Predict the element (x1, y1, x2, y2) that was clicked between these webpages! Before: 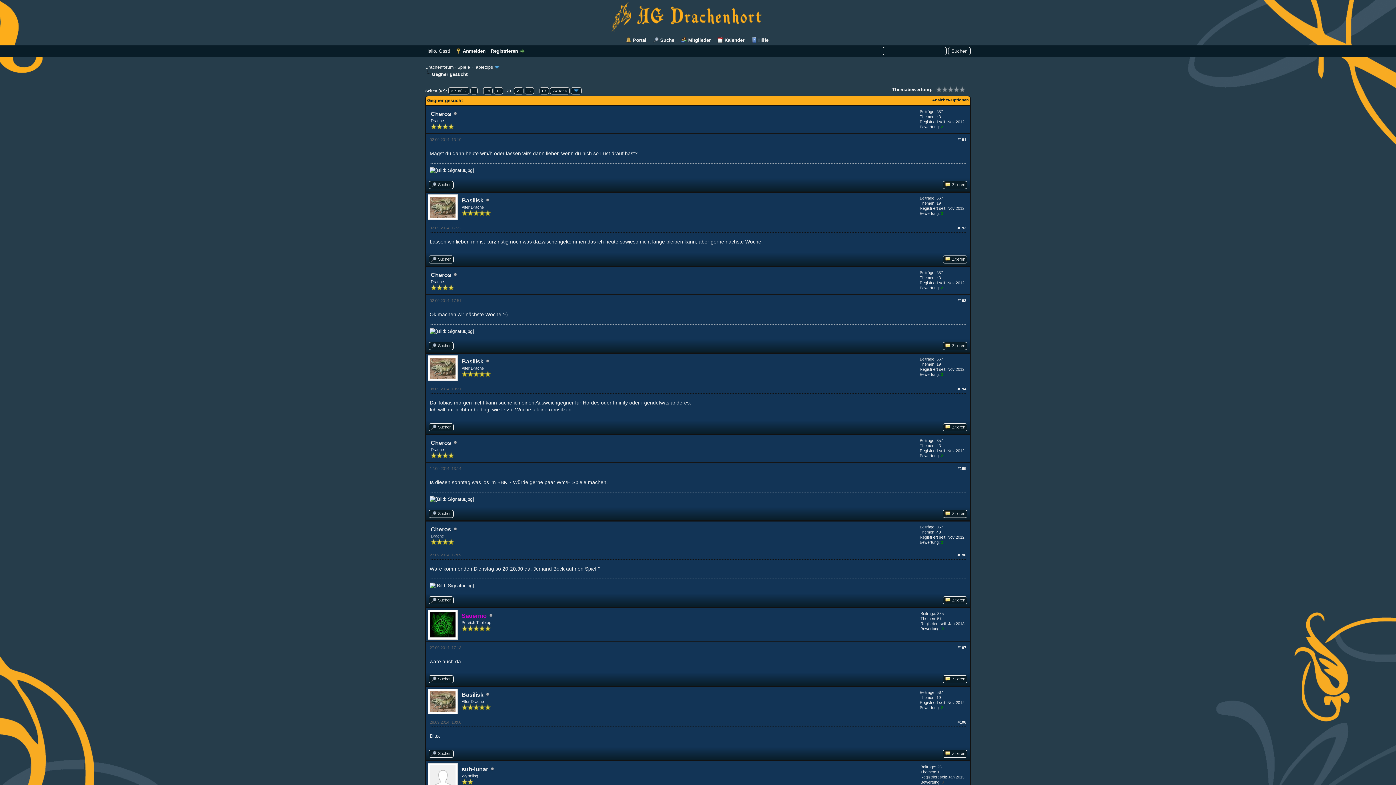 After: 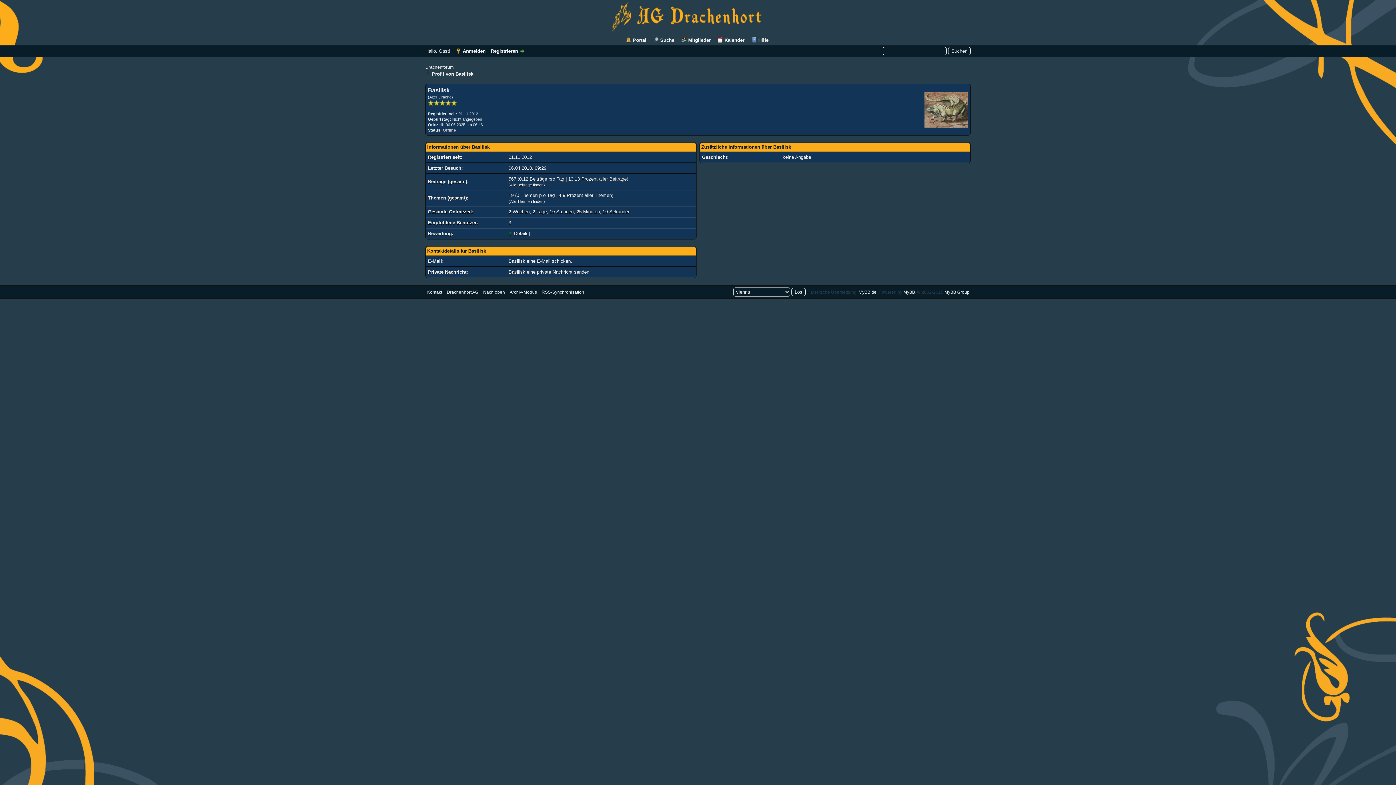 Action: bbox: (428, 215, 457, 221)